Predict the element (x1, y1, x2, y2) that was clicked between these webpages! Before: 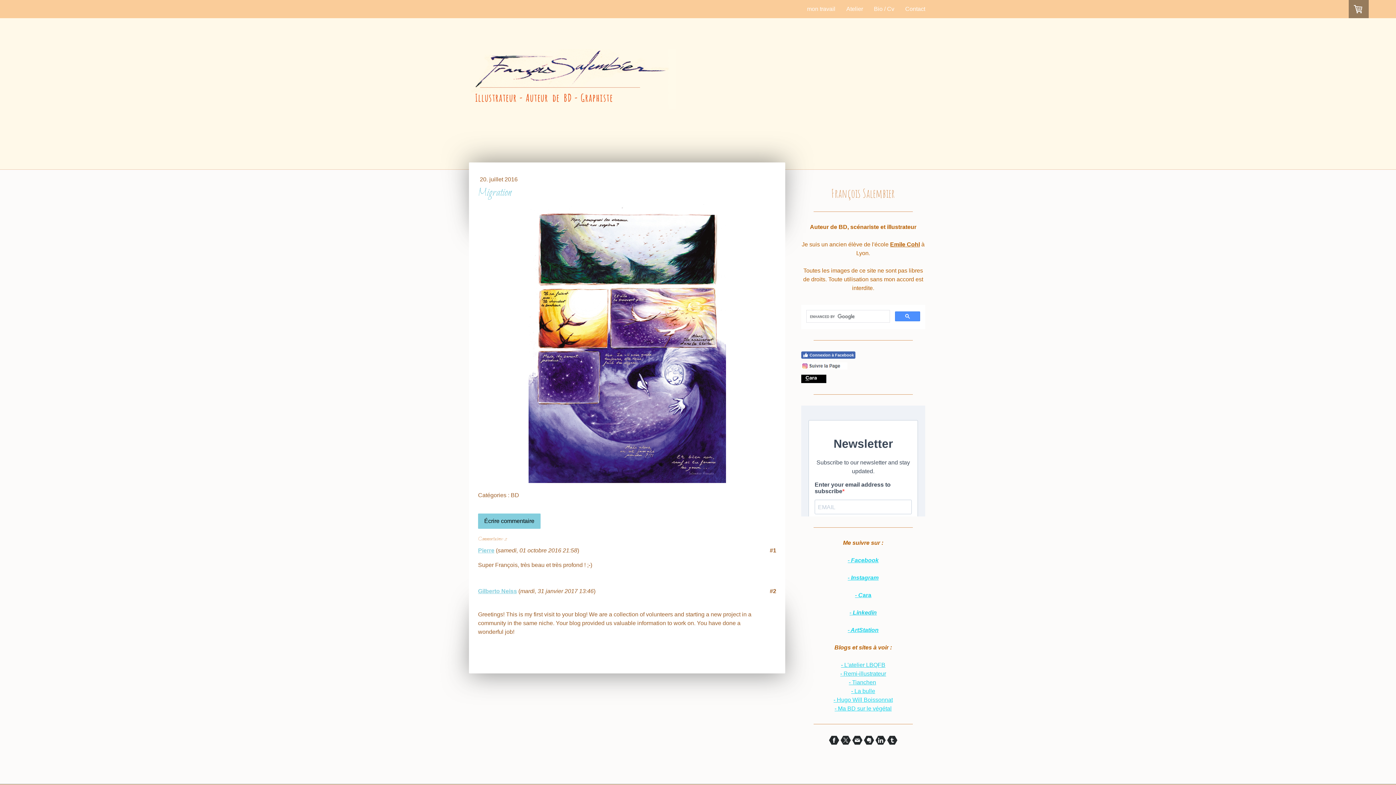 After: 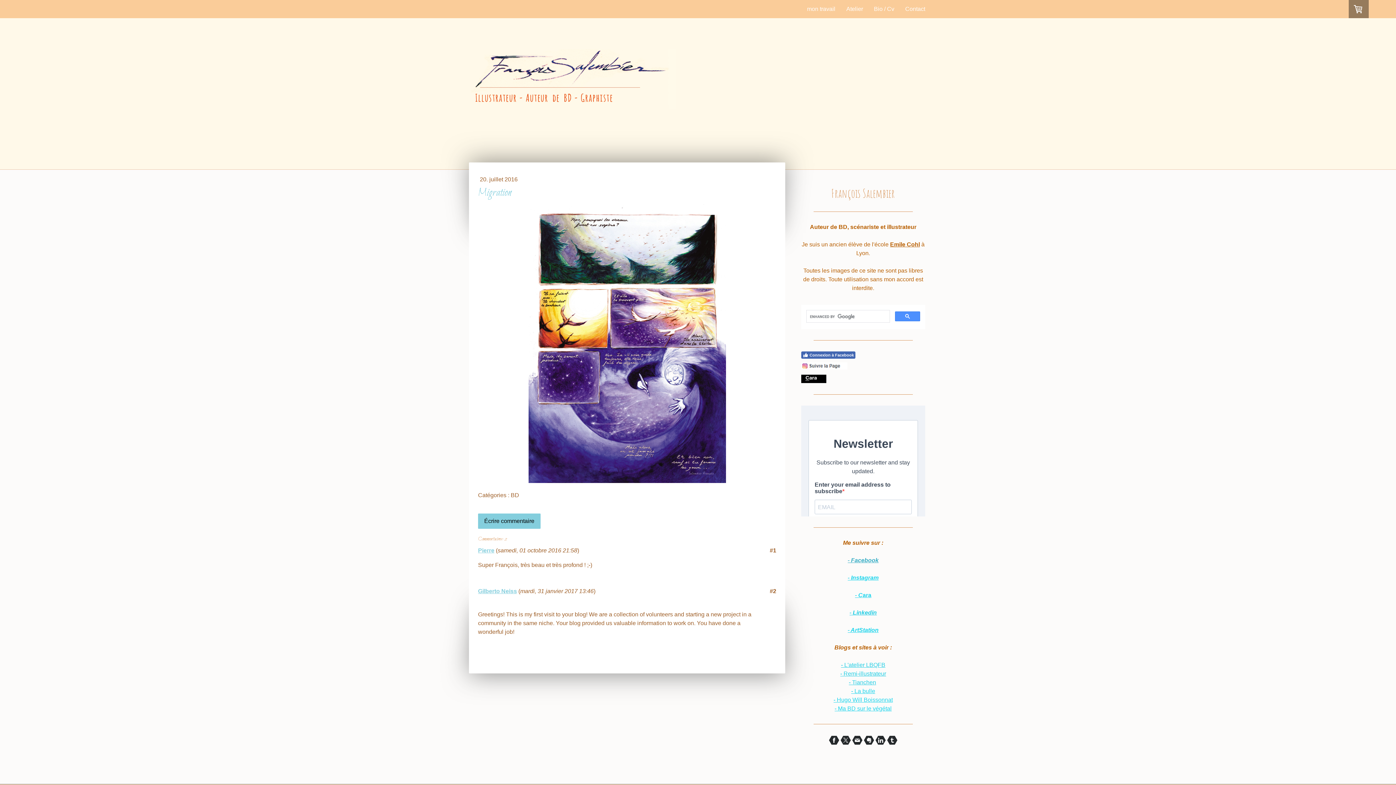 Action: label: - Facebook bbox: (847, 557, 878, 563)